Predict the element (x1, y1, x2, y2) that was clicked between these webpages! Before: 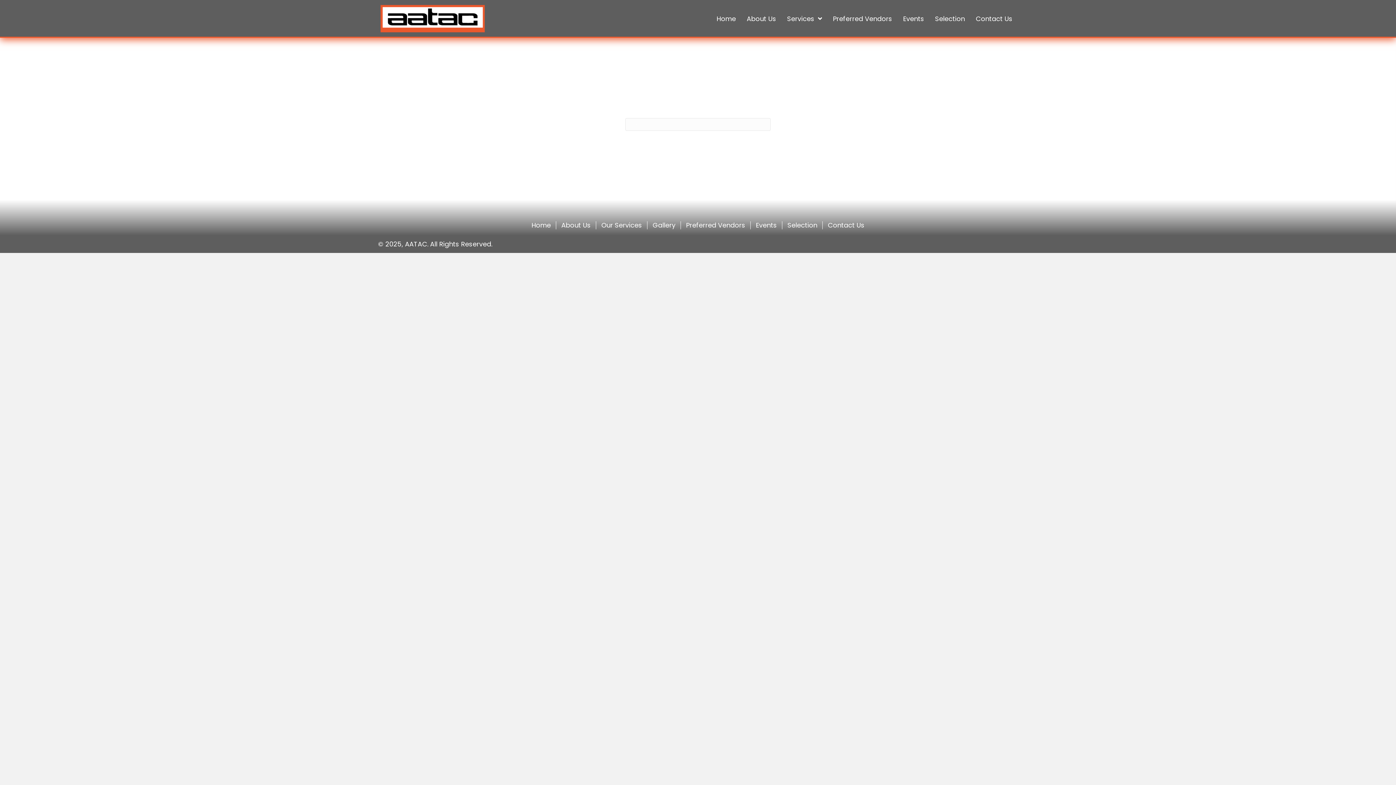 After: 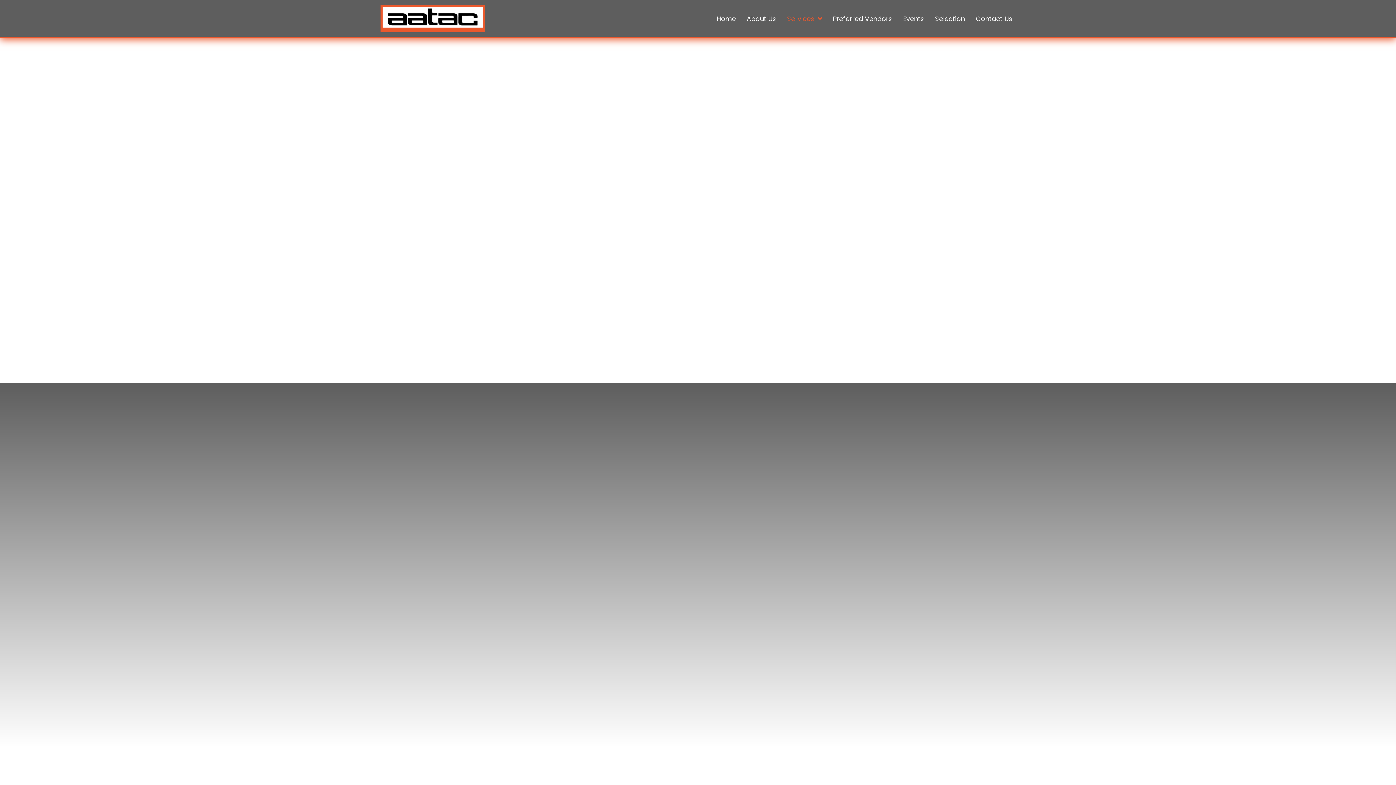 Action: label: Our Services bbox: (596, 221, 647, 229)